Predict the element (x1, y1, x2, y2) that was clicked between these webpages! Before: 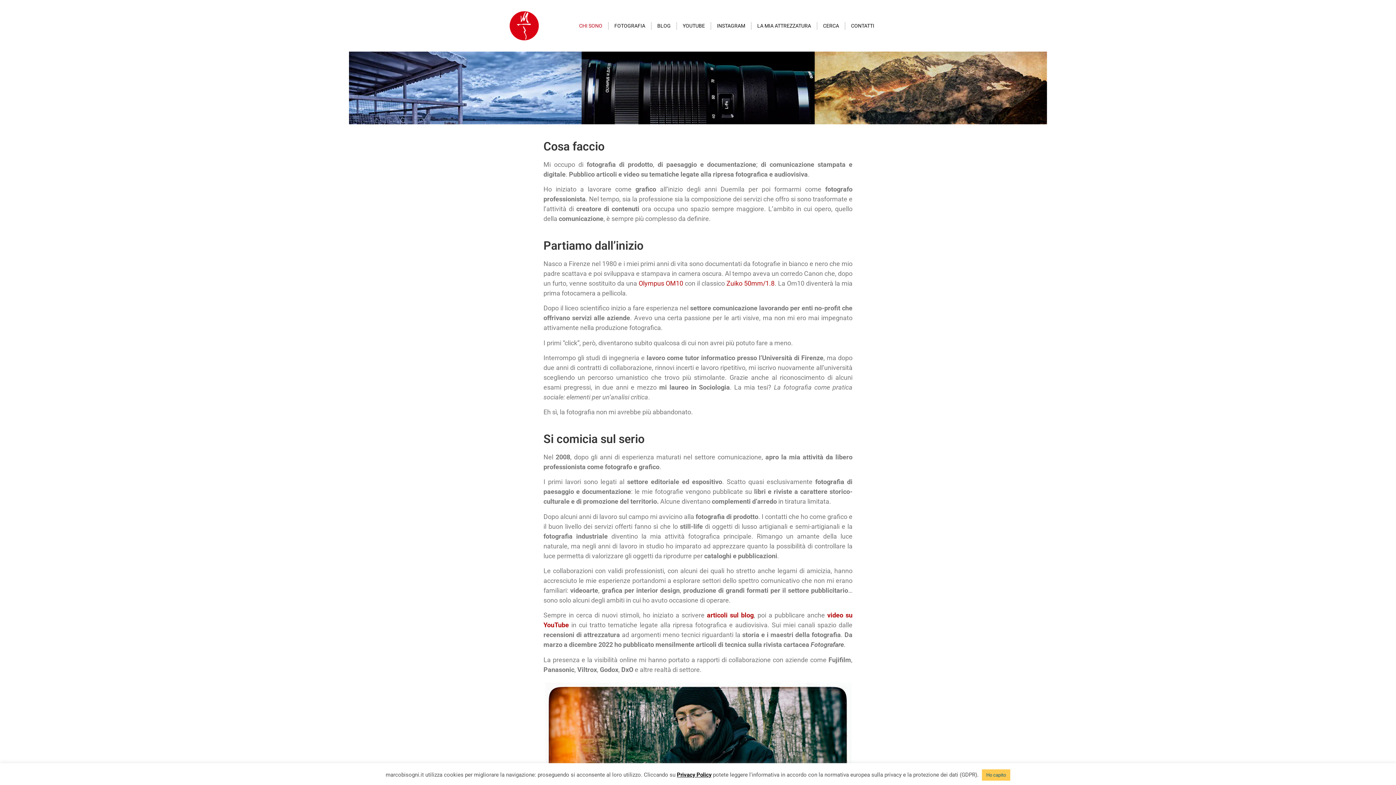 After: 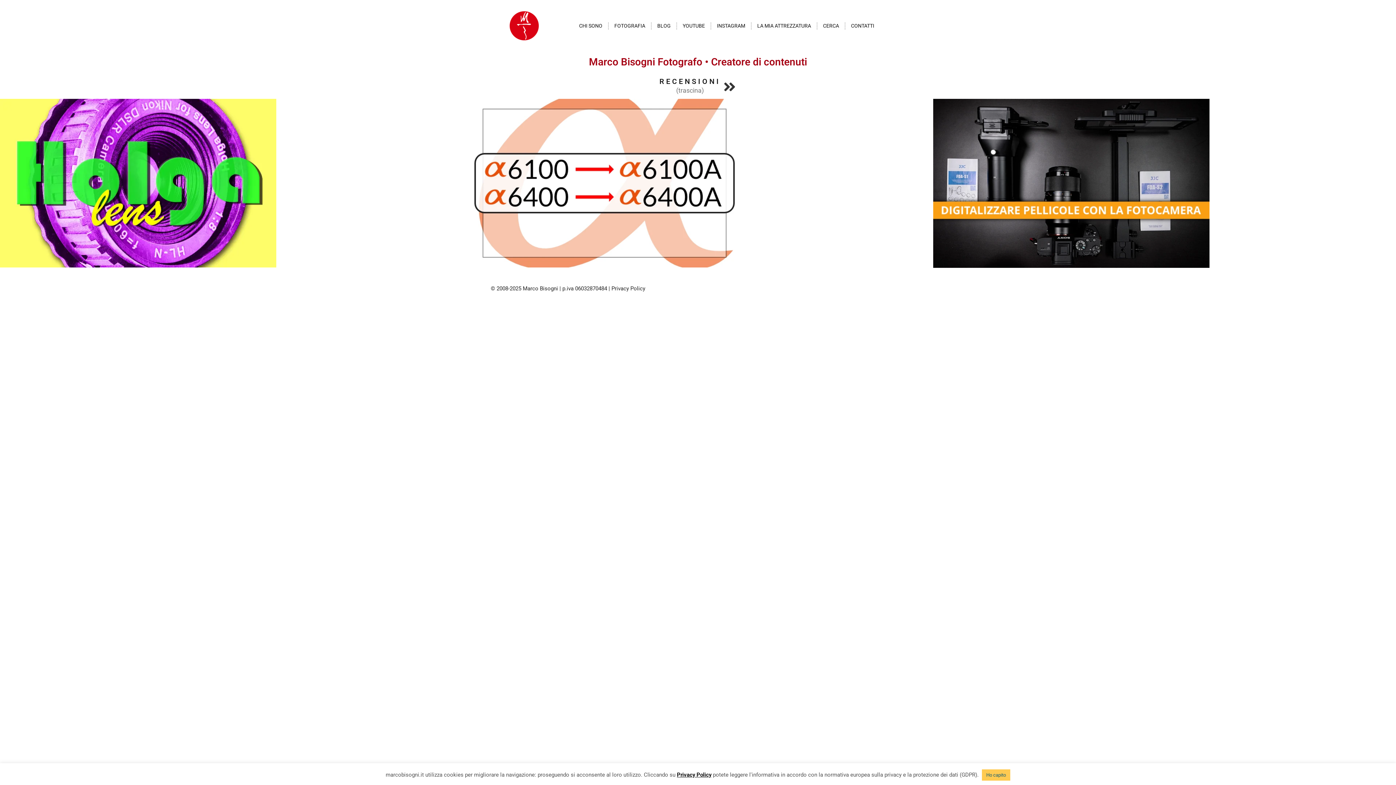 Action: bbox: (509, 11, 538, 40)